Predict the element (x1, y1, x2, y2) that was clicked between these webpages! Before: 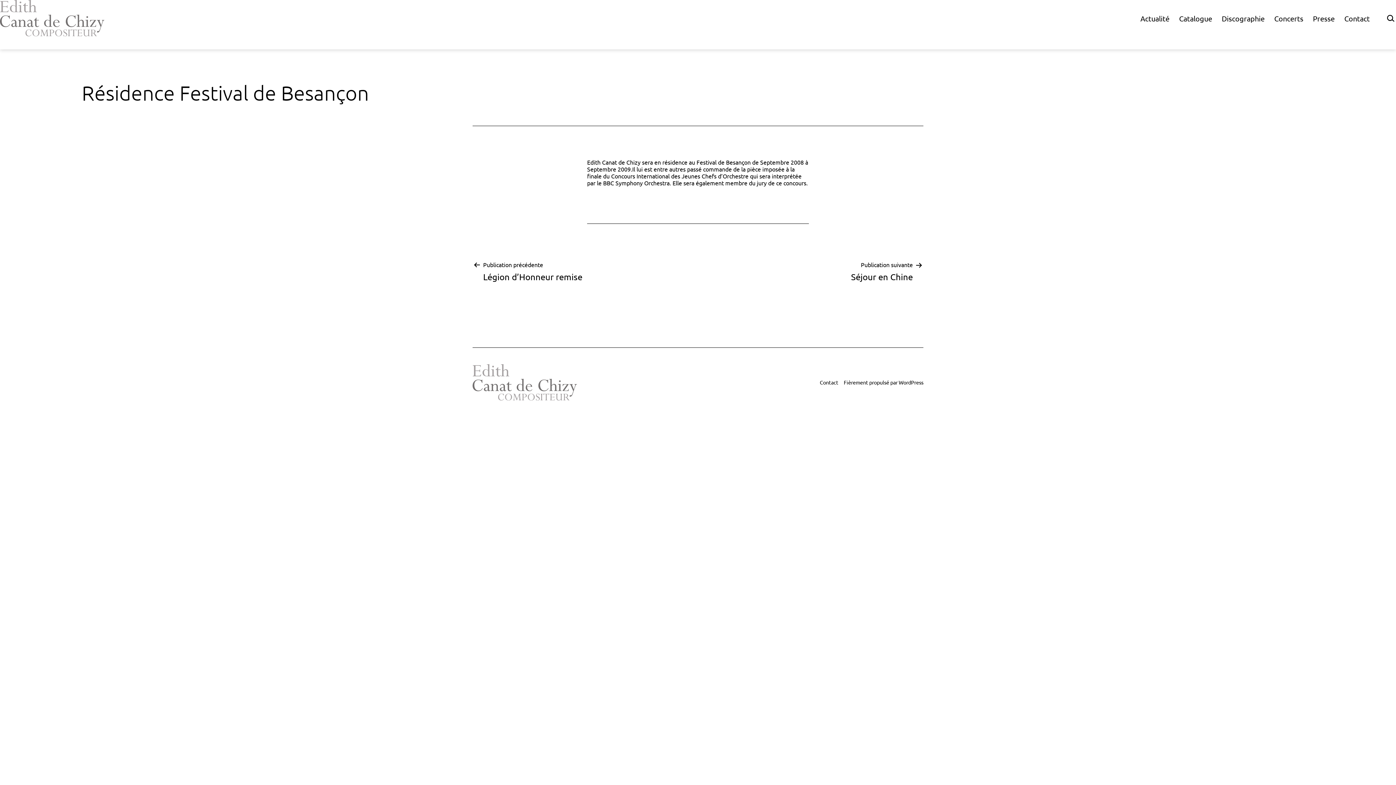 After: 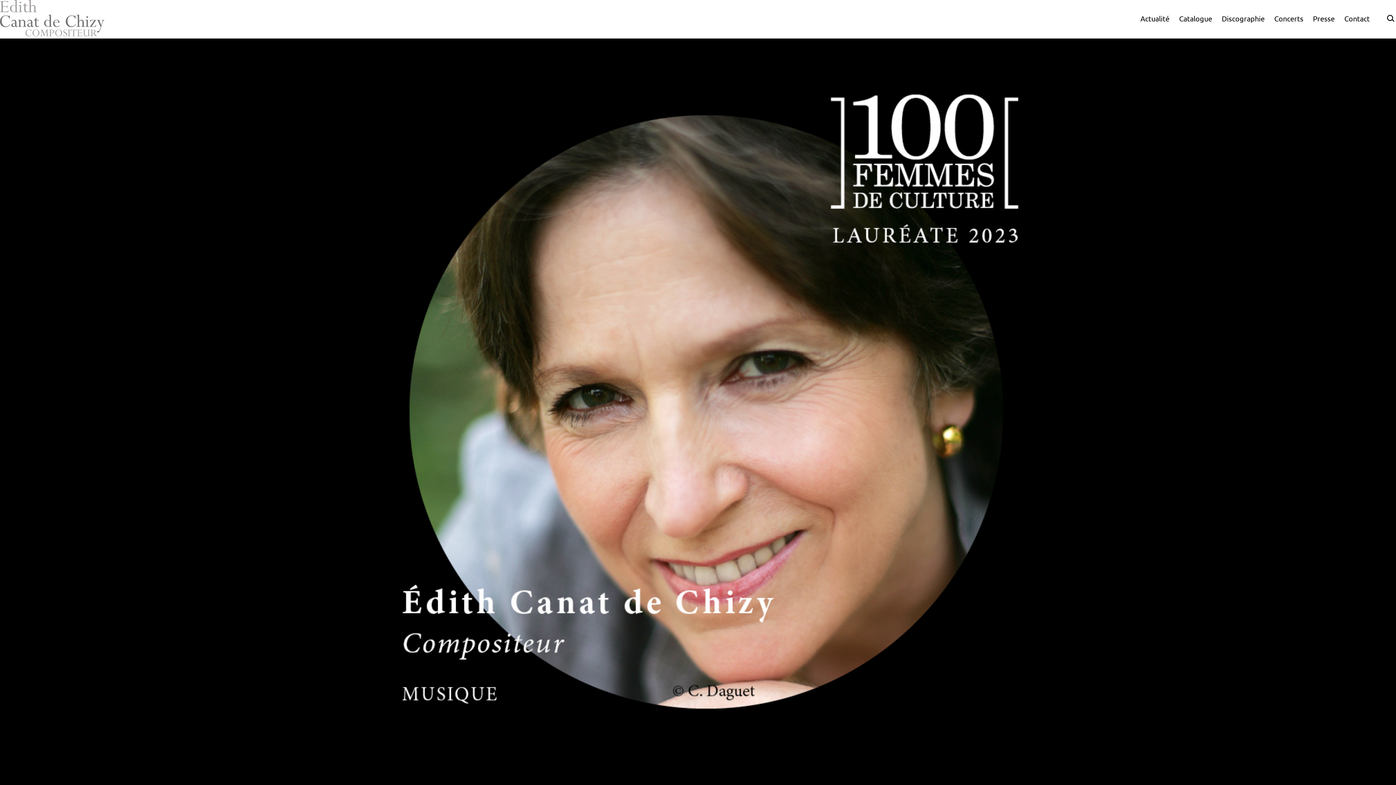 Action: bbox: (472, 376, 577, 386)